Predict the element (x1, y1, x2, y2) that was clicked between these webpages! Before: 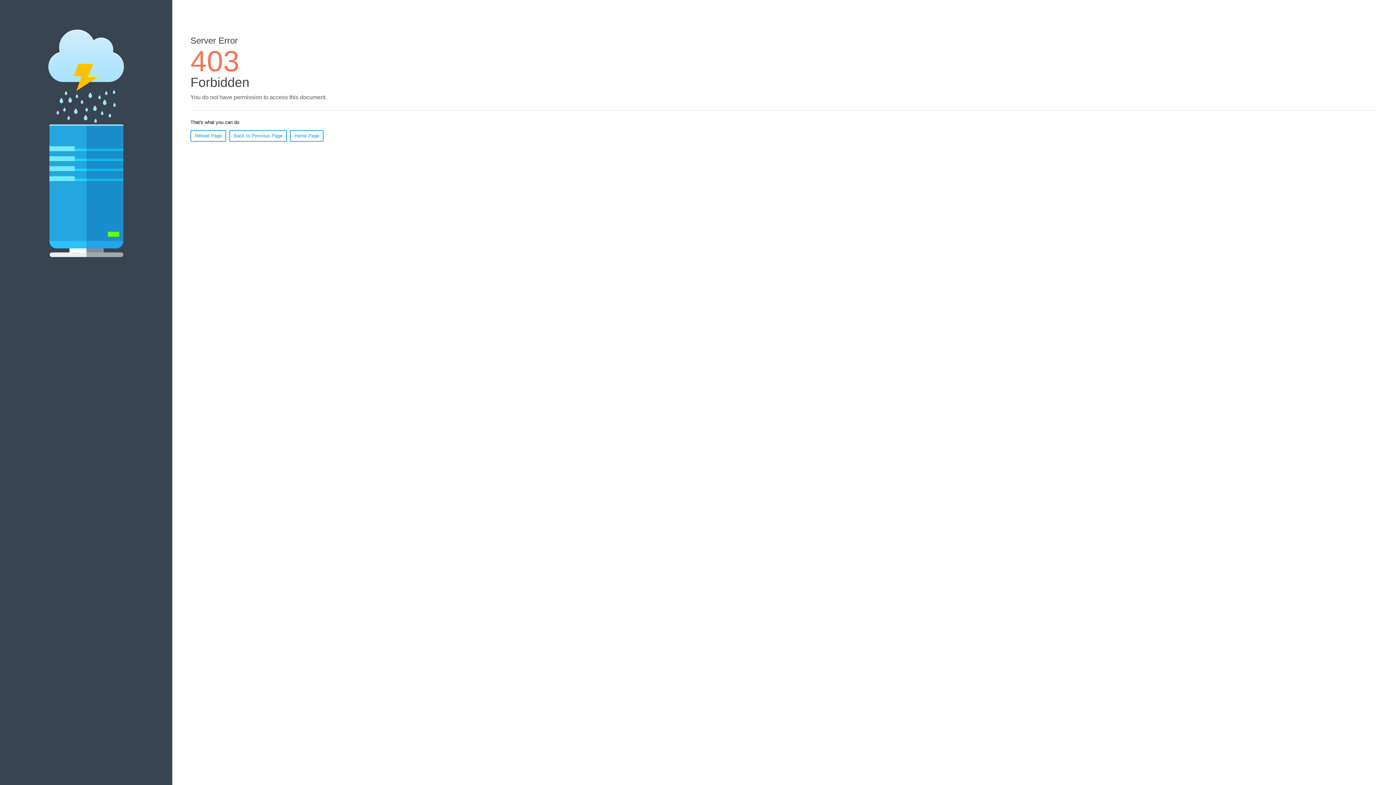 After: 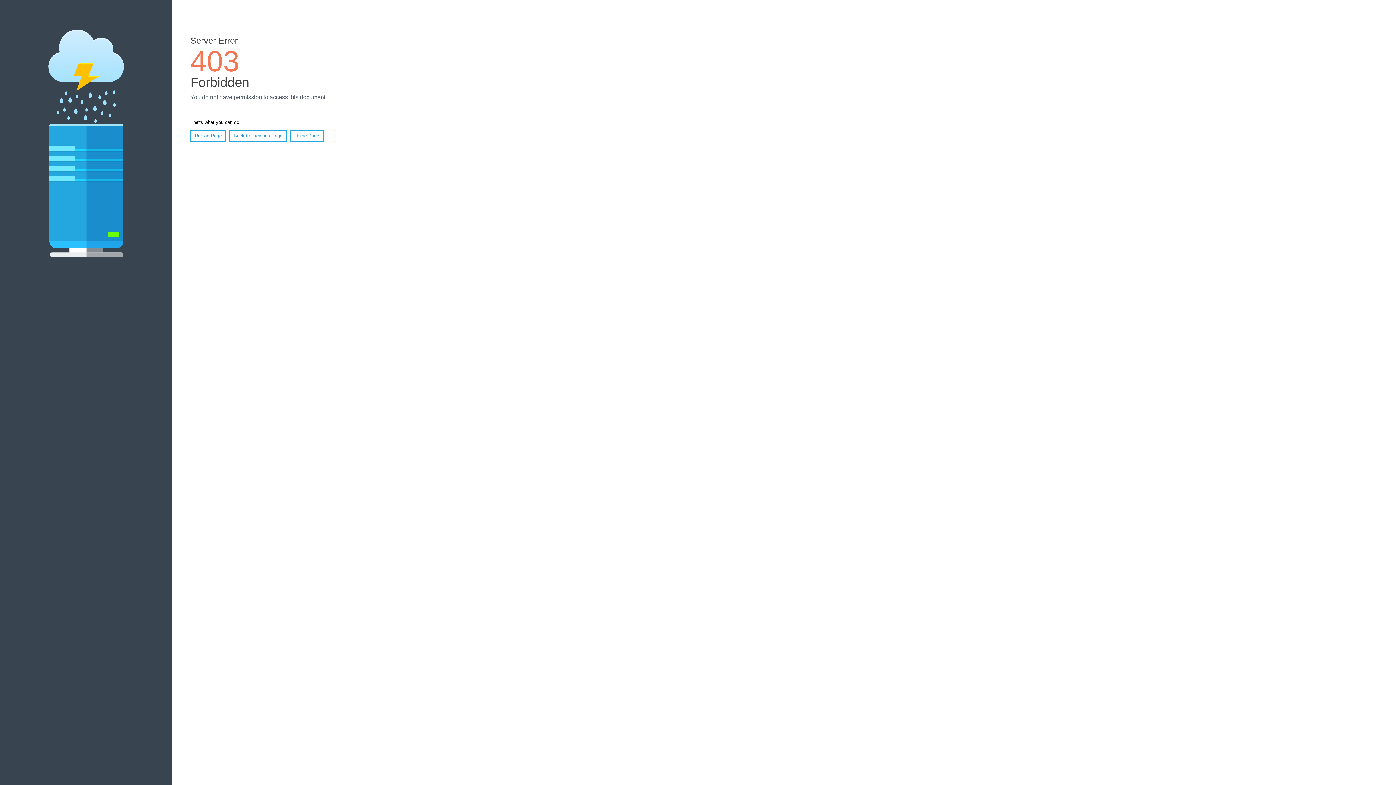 Action: label: Reload Page bbox: (190, 130, 226, 141)